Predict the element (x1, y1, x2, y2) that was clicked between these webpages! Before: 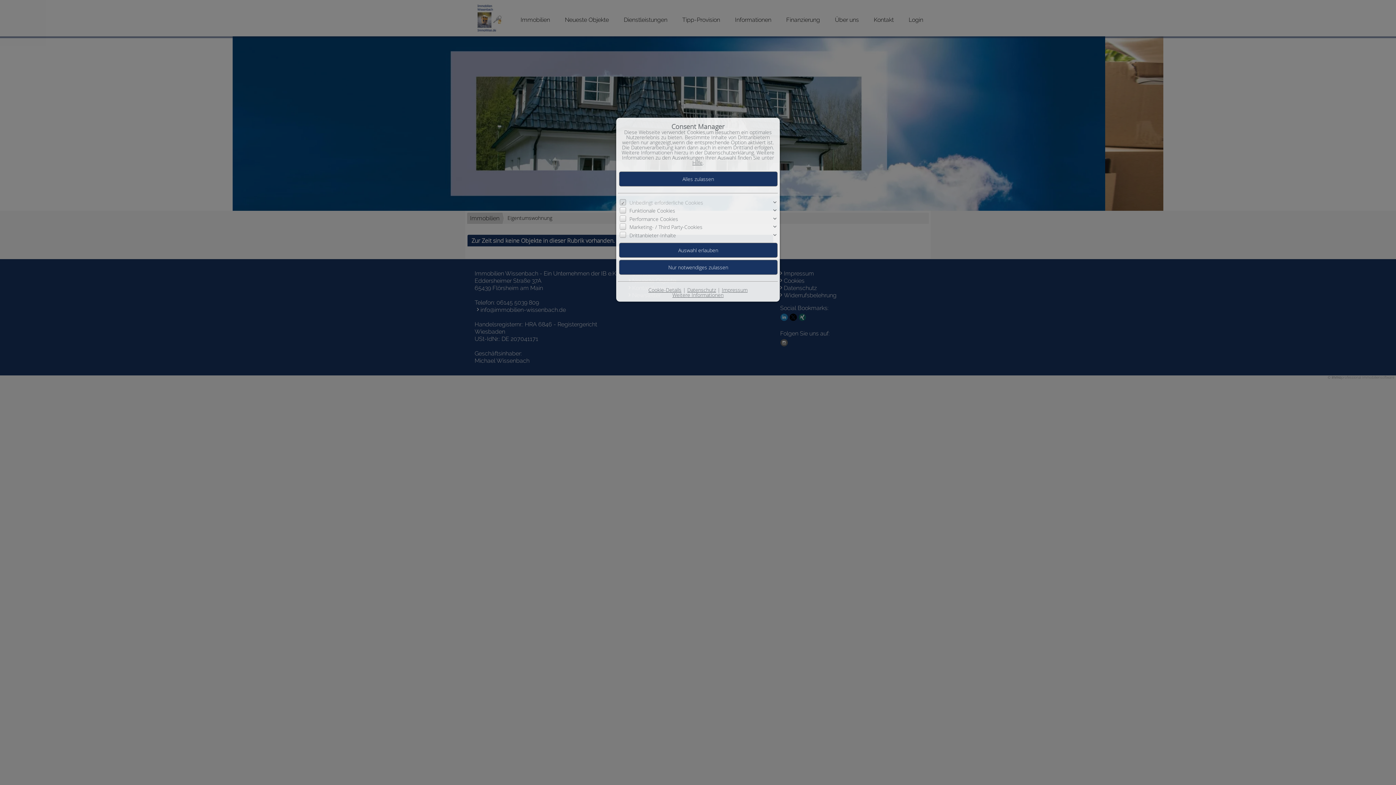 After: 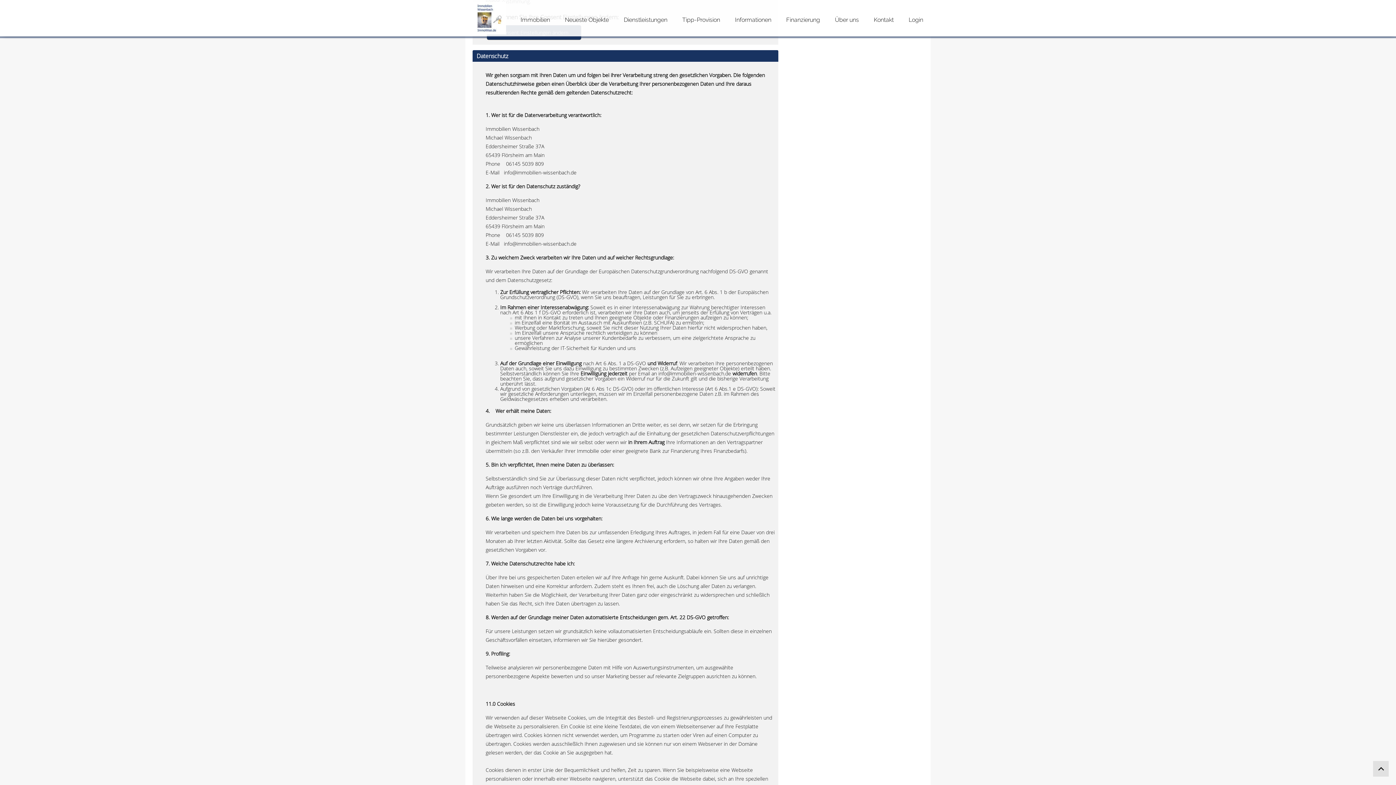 Action: bbox: (687, 286, 716, 293) label: Datenschutz